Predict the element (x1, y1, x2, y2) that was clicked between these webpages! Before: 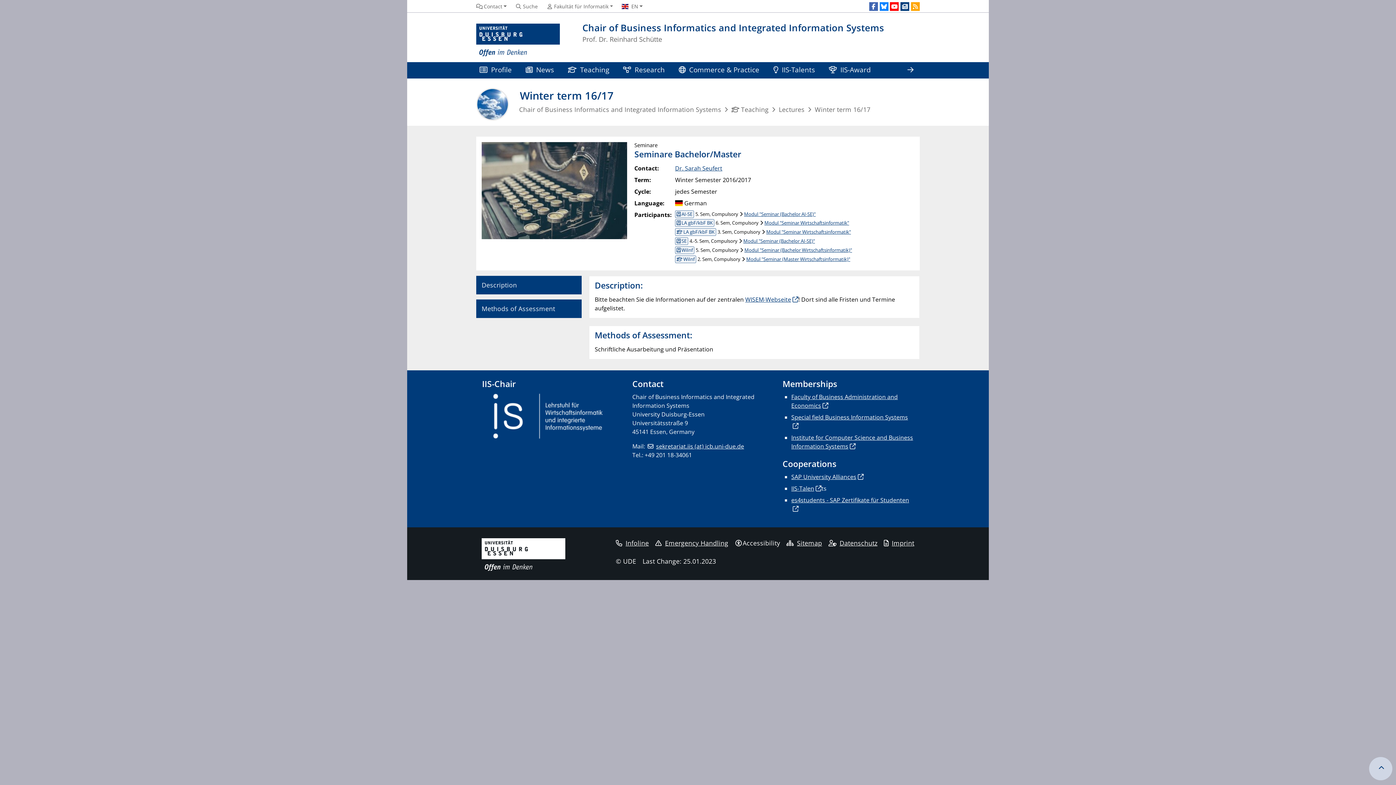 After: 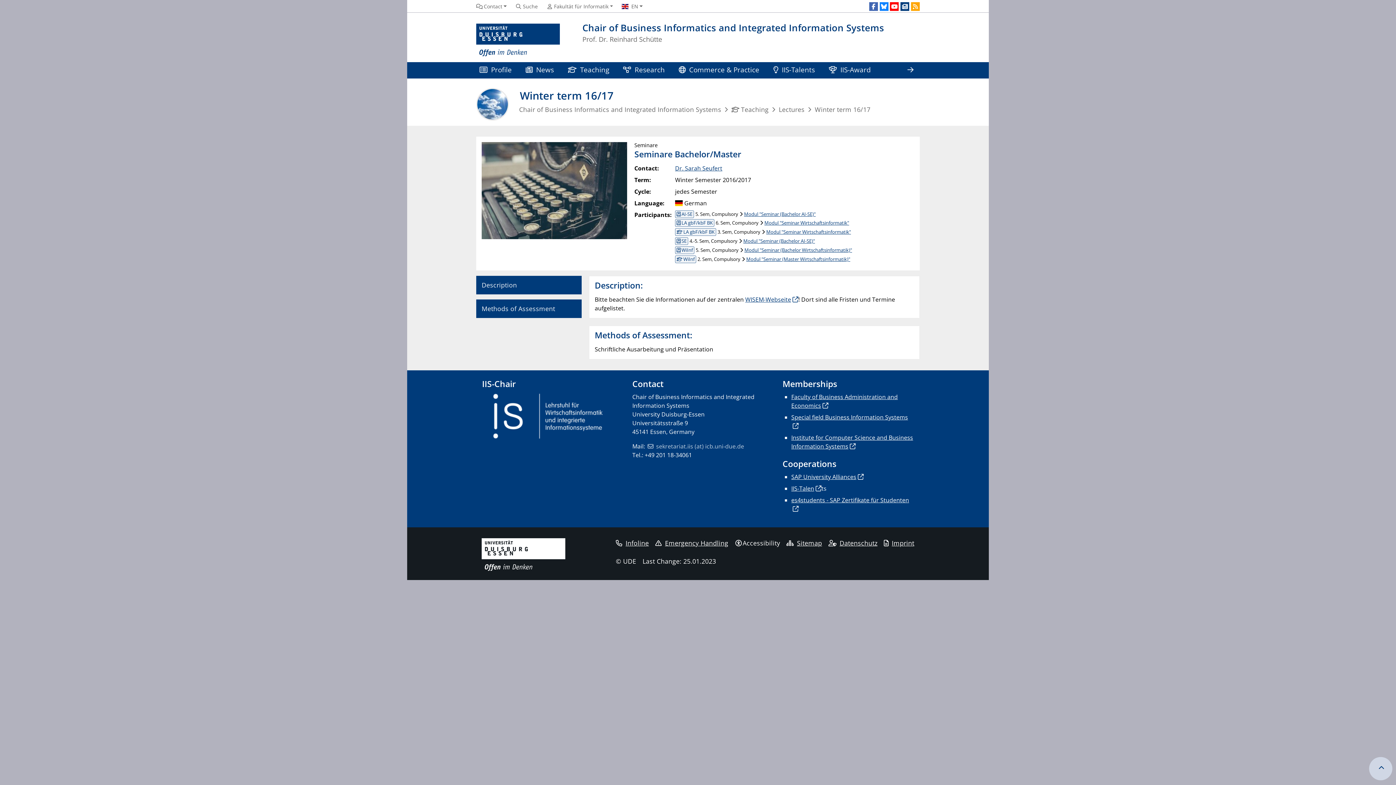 Action: bbox: (646, 442, 744, 450) label: sekretariat.iis (at) icb.uni-due.de